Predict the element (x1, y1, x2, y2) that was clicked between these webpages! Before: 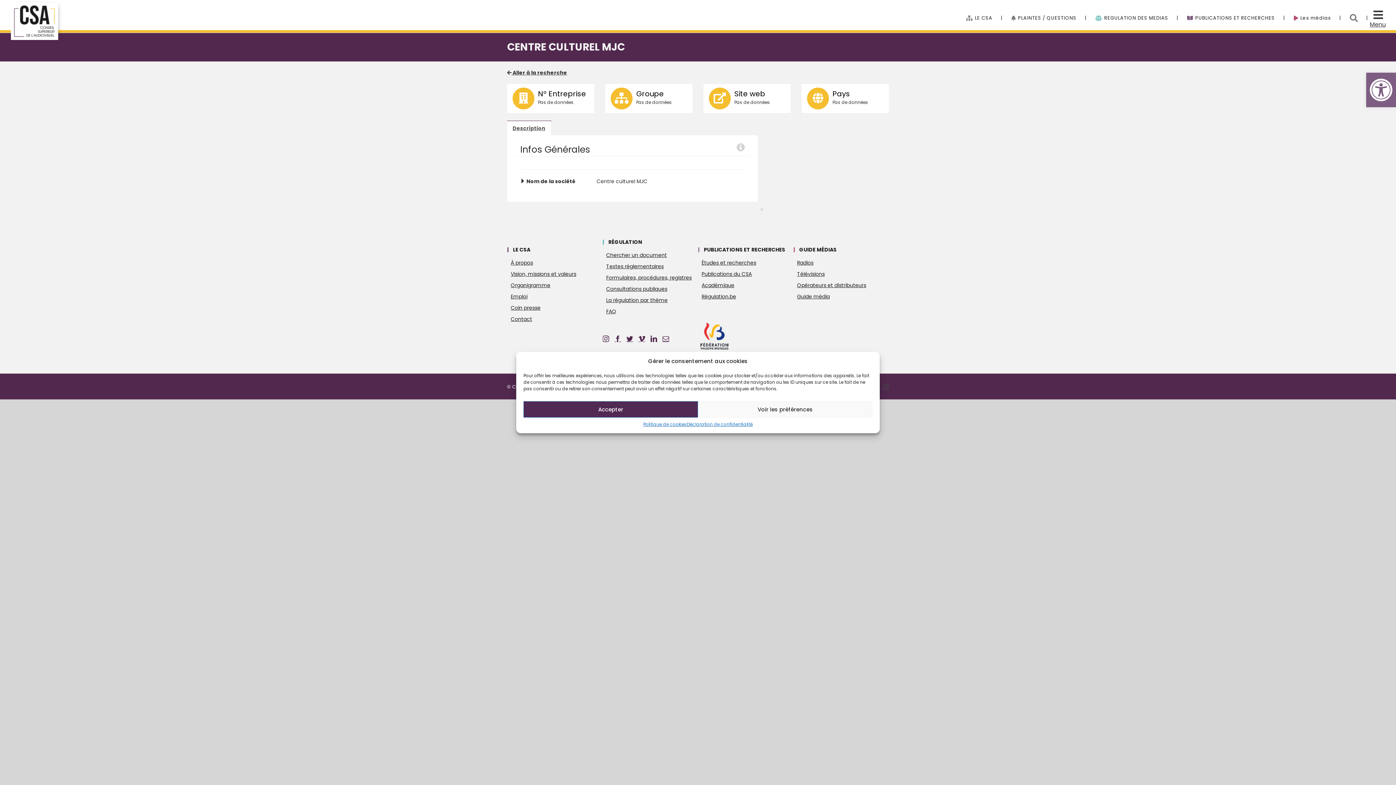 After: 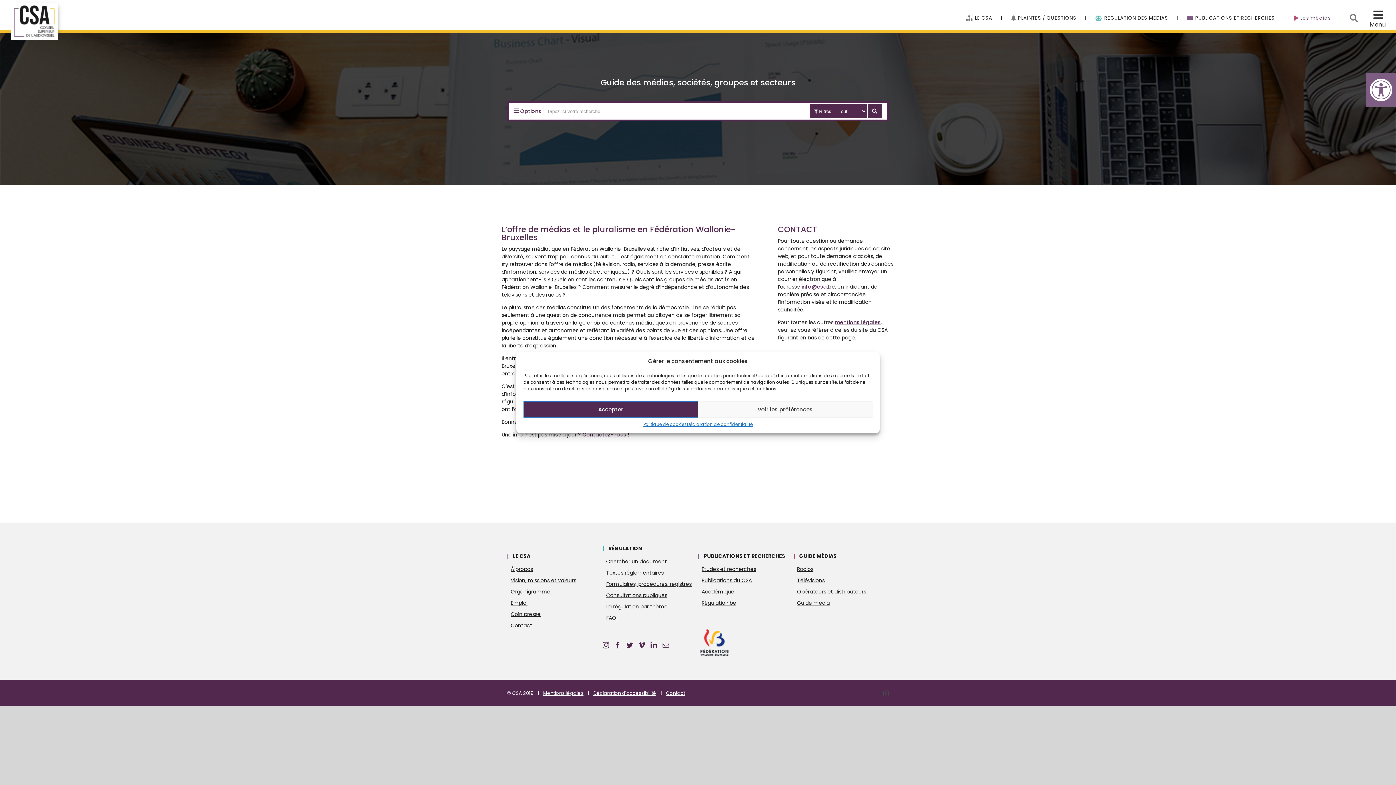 Action: bbox: (793, 291, 889, 302) label: Guide des médias pour le pluralisme